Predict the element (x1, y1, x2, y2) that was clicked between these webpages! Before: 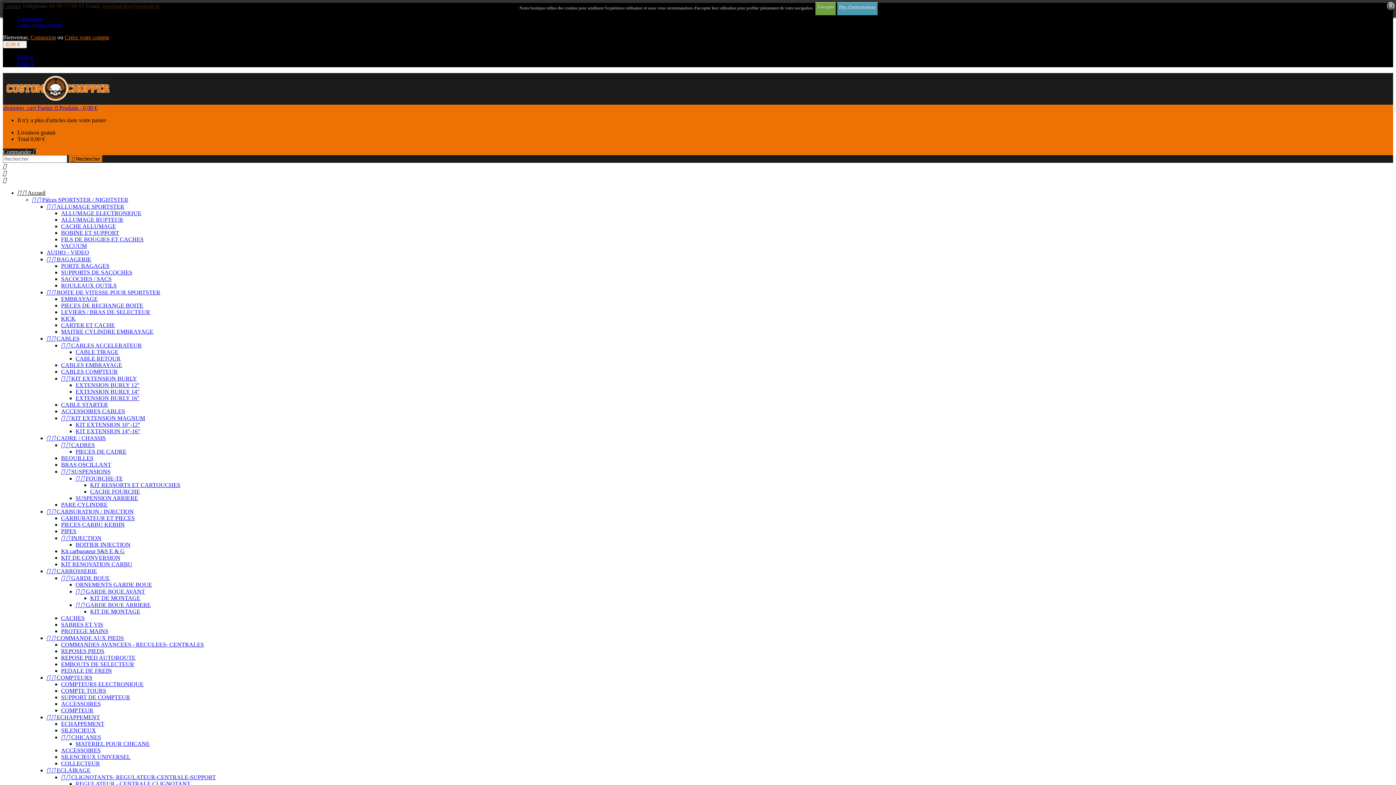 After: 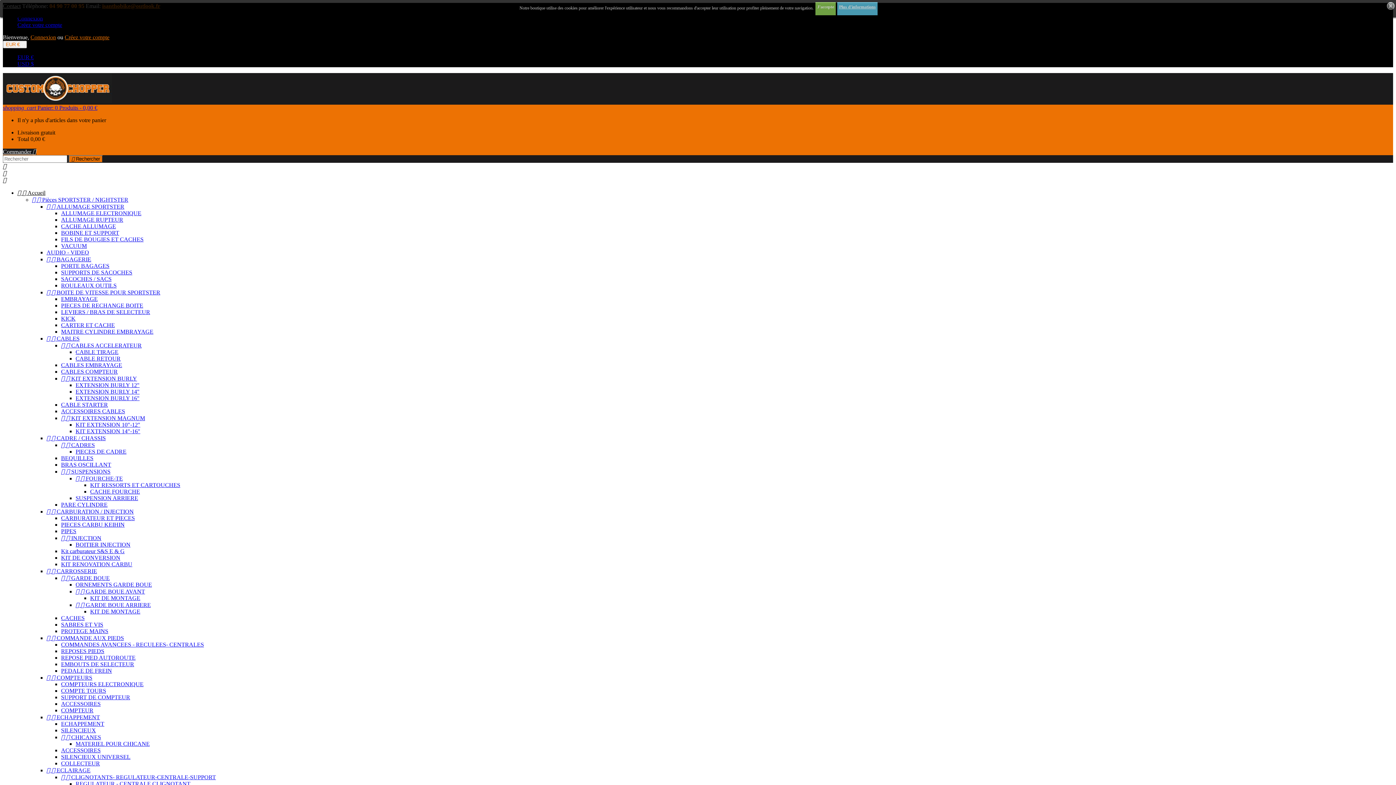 Action: label: CACHE FOURCHE bbox: (90, 488, 140, 494)